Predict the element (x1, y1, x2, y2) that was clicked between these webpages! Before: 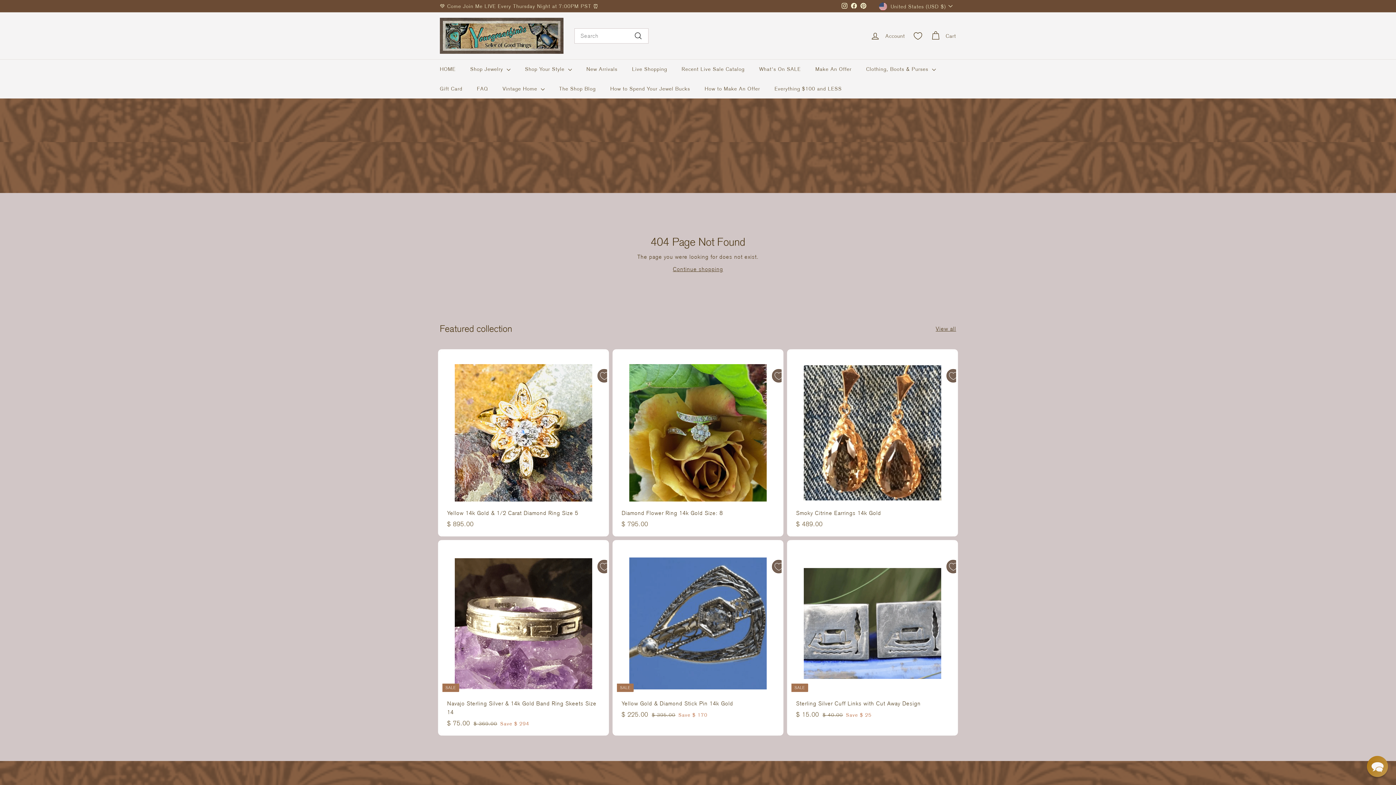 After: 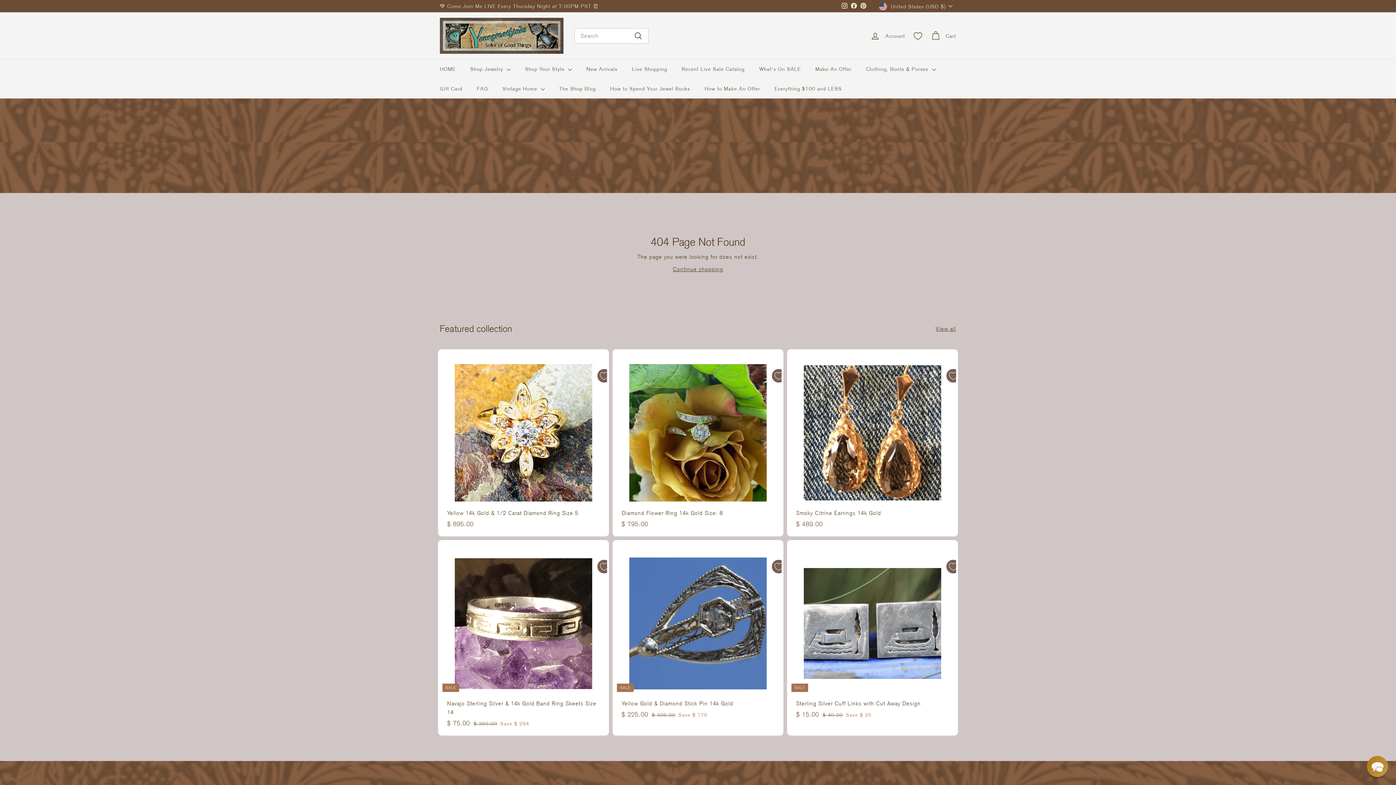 Action: label: United States (USD $) bbox: (879, 0, 956, 12)